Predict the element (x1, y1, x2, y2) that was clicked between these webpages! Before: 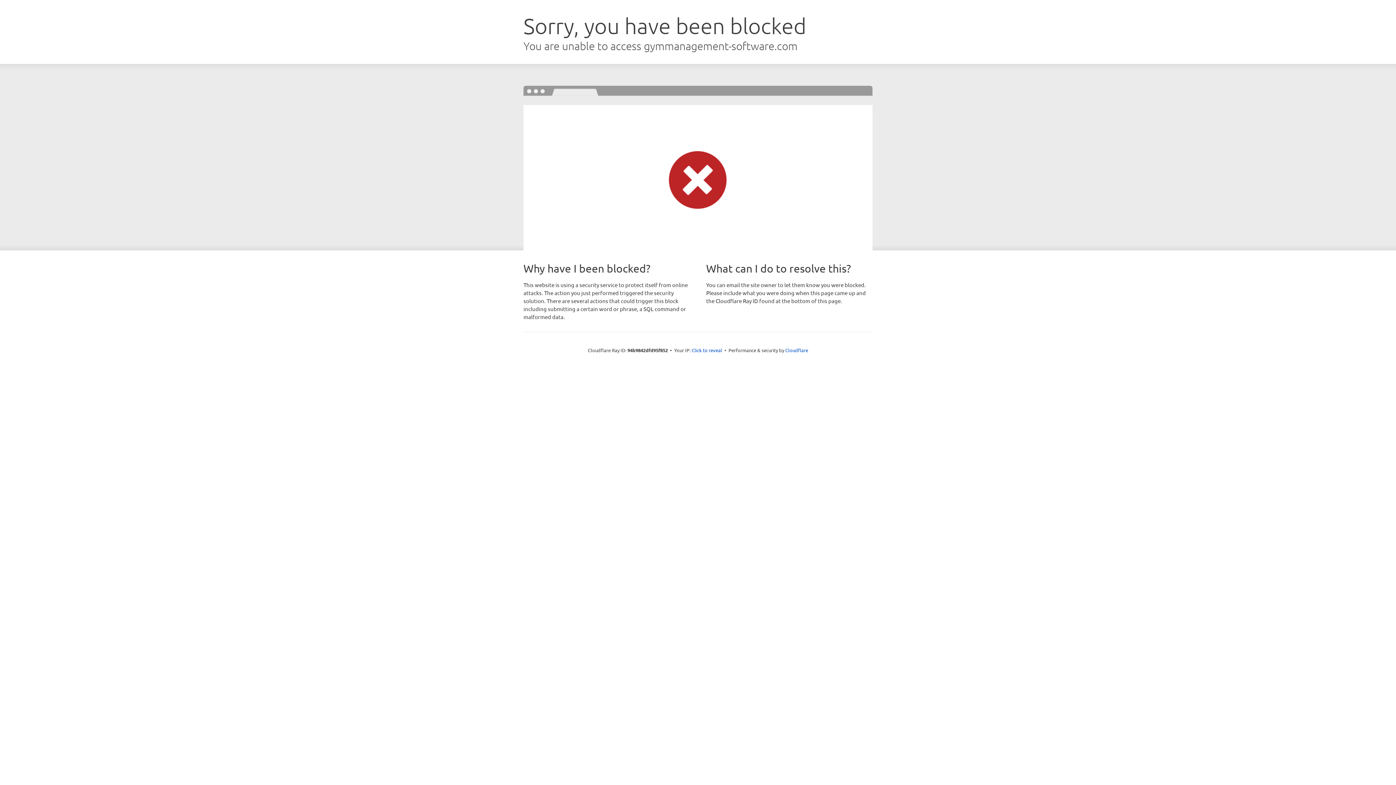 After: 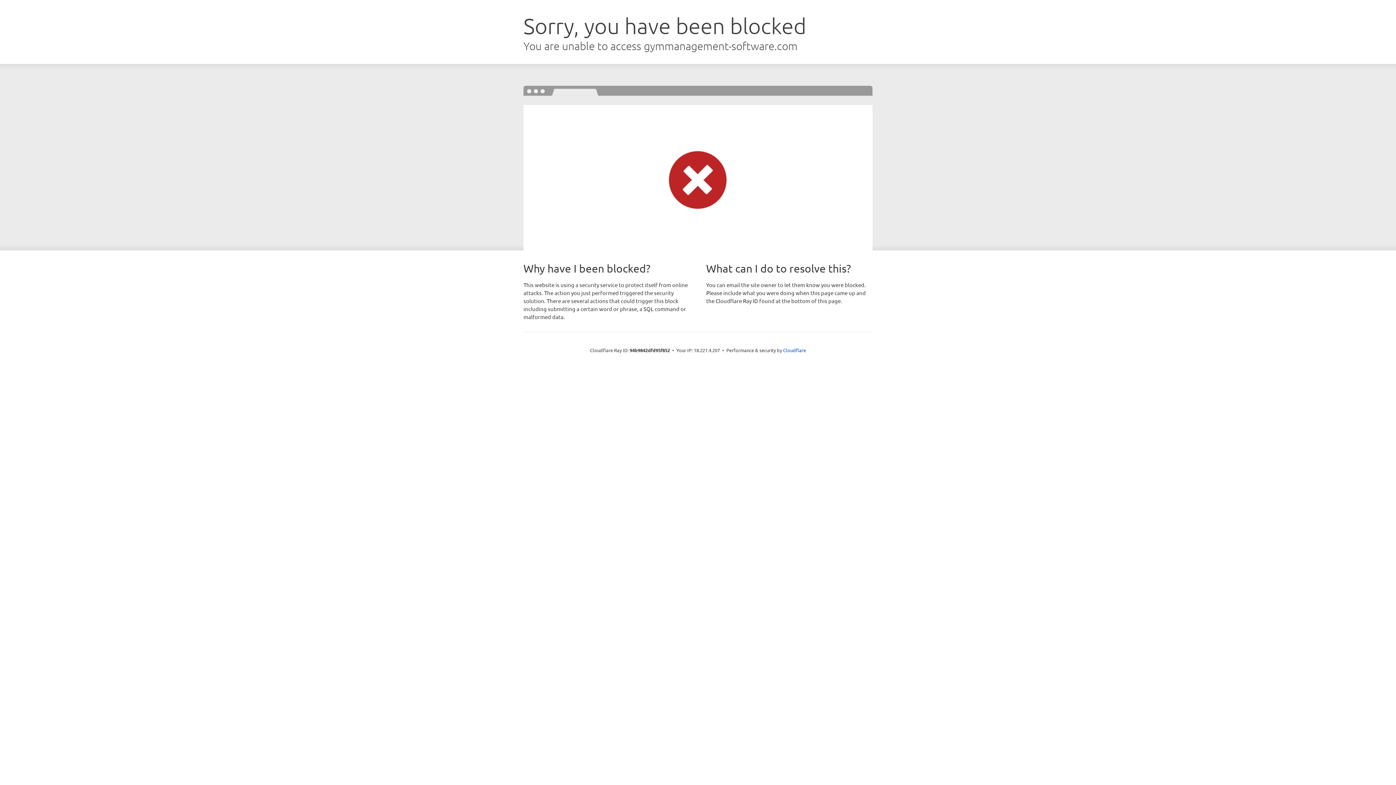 Action: label: Click to reveal bbox: (691, 346, 722, 353)